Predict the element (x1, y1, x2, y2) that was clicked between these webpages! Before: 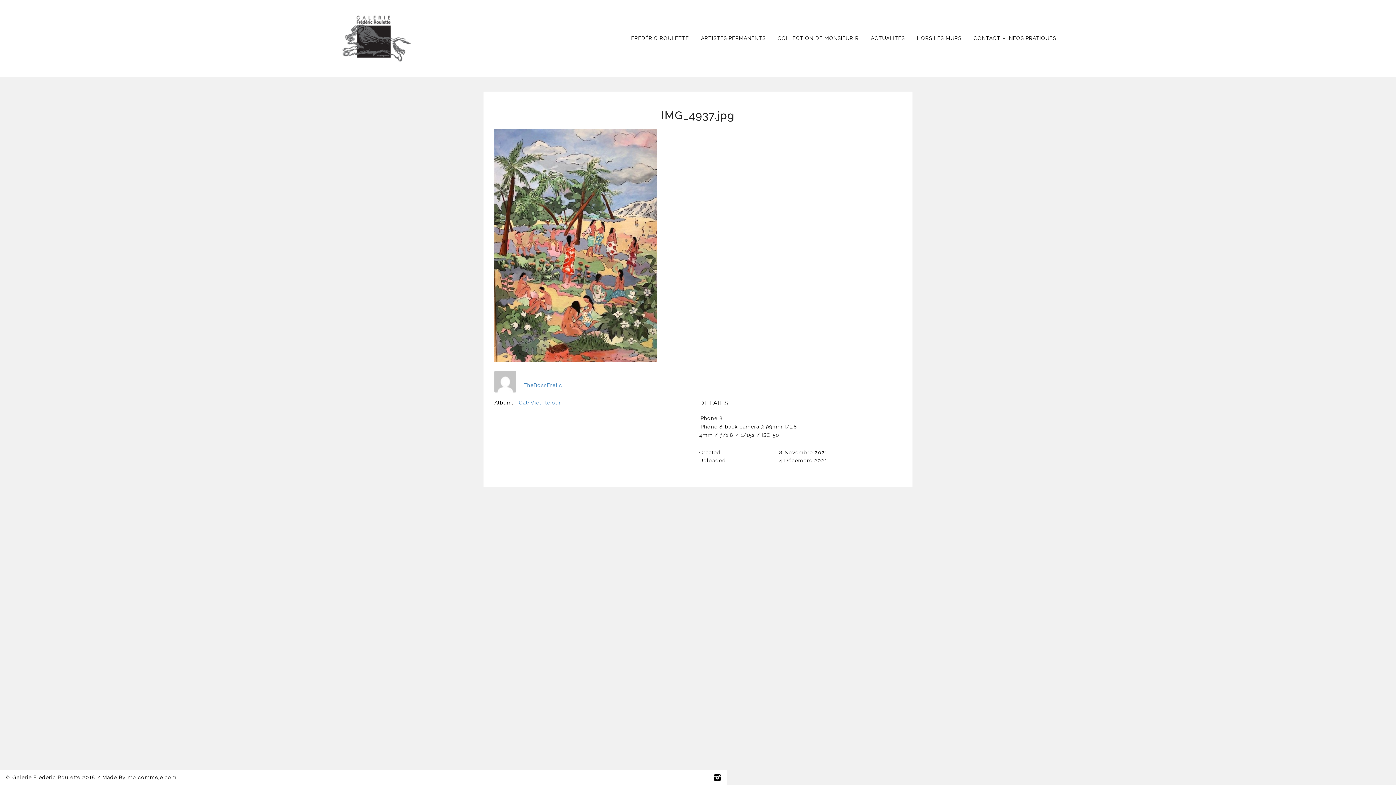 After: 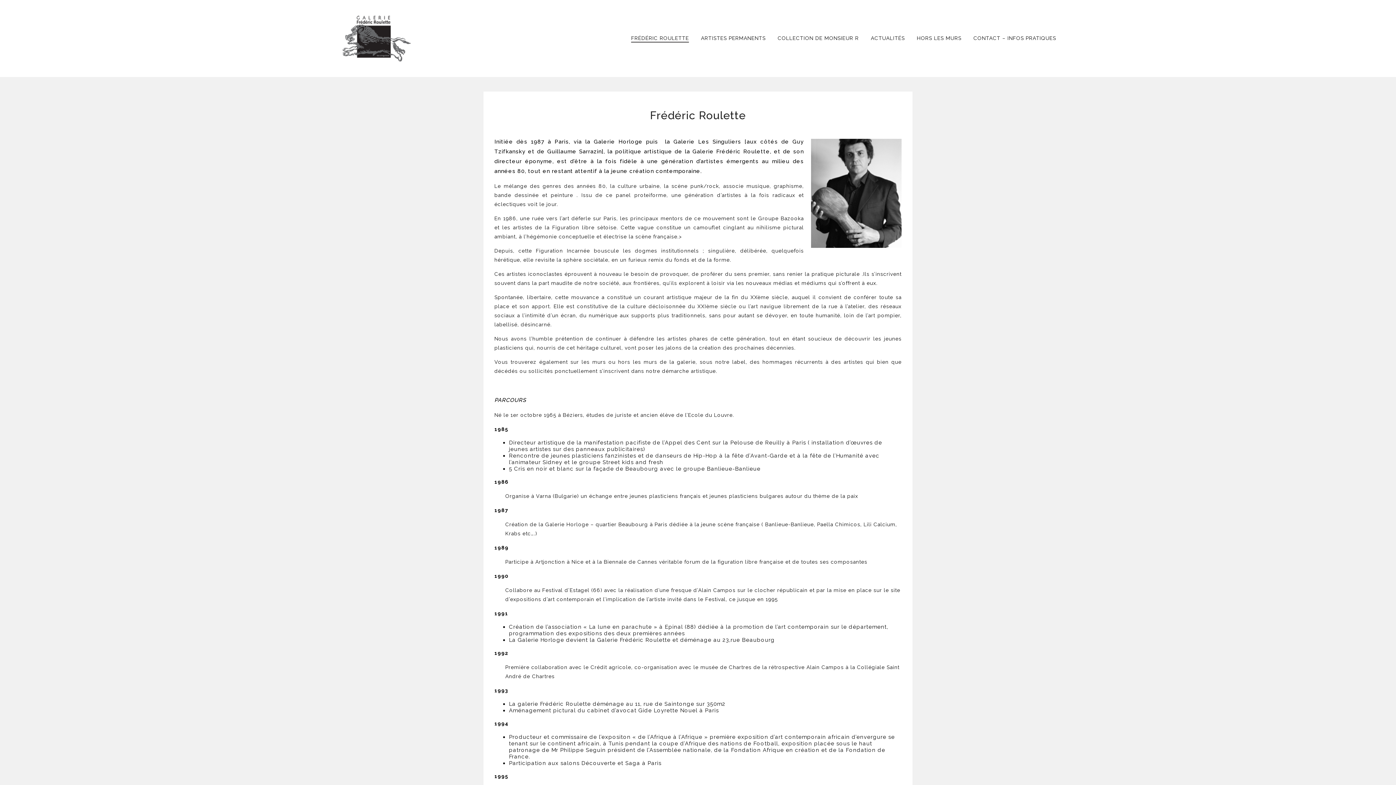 Action: label: FRÉDÉRIC ROULETTE bbox: (631, 35, 689, 42)